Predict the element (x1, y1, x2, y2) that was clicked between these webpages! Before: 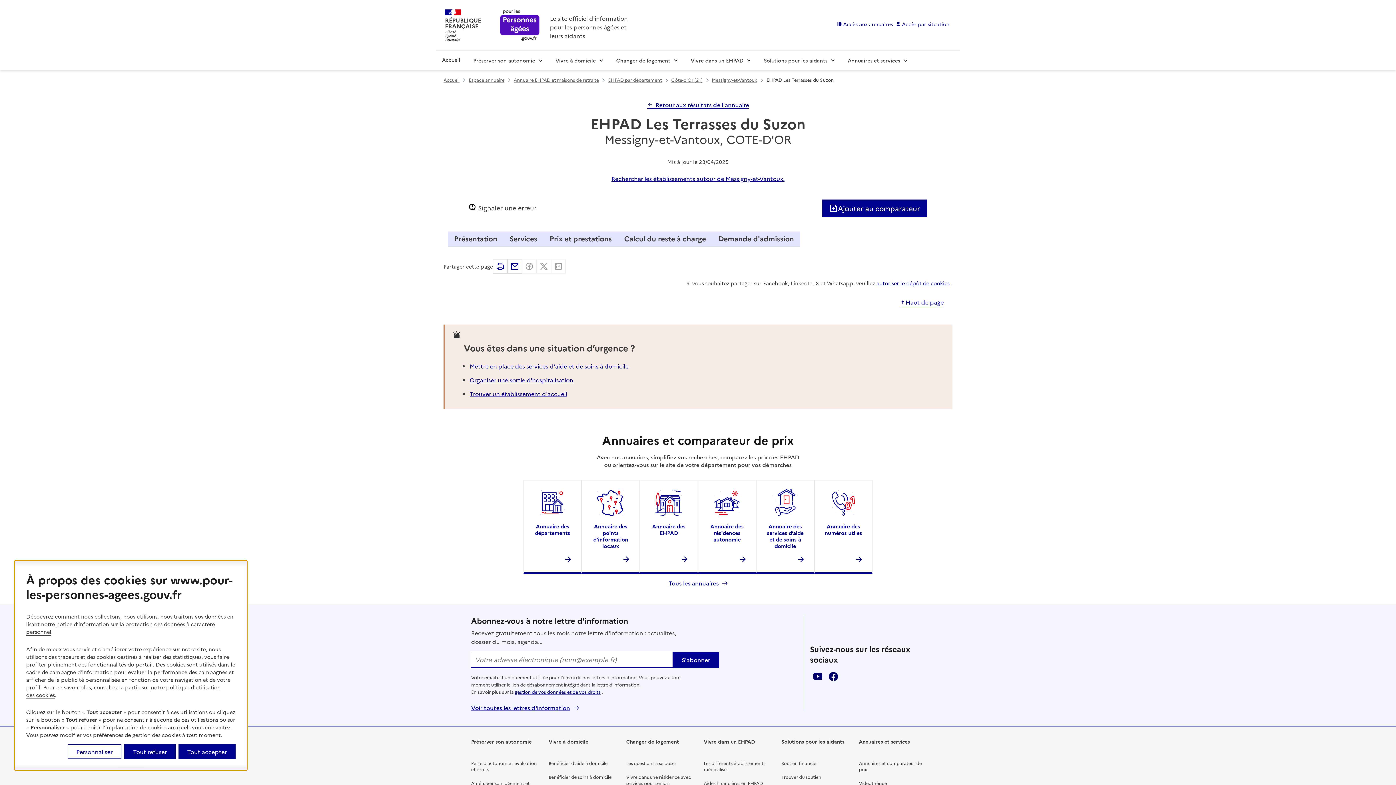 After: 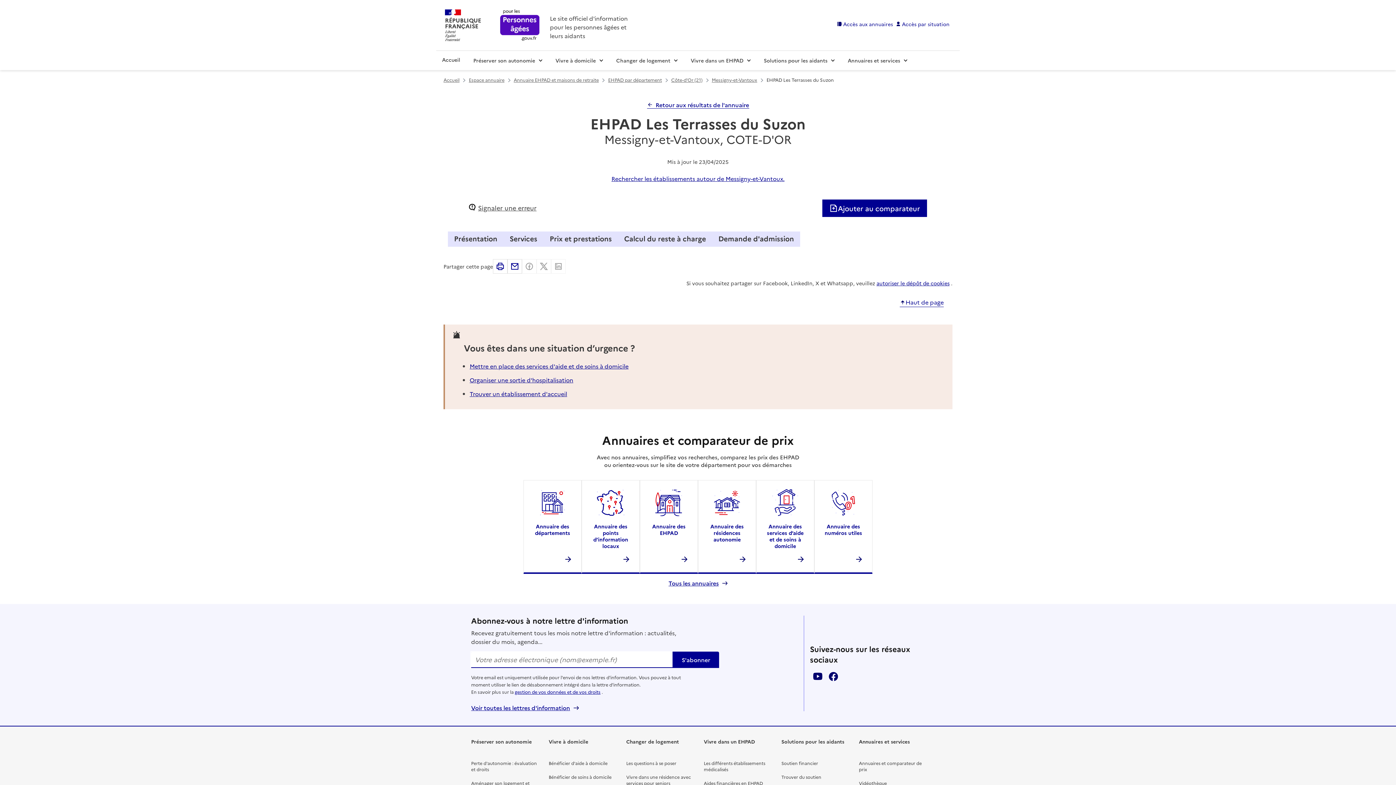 Action: bbox: (178, 744, 235, 759) label: Tout accepter